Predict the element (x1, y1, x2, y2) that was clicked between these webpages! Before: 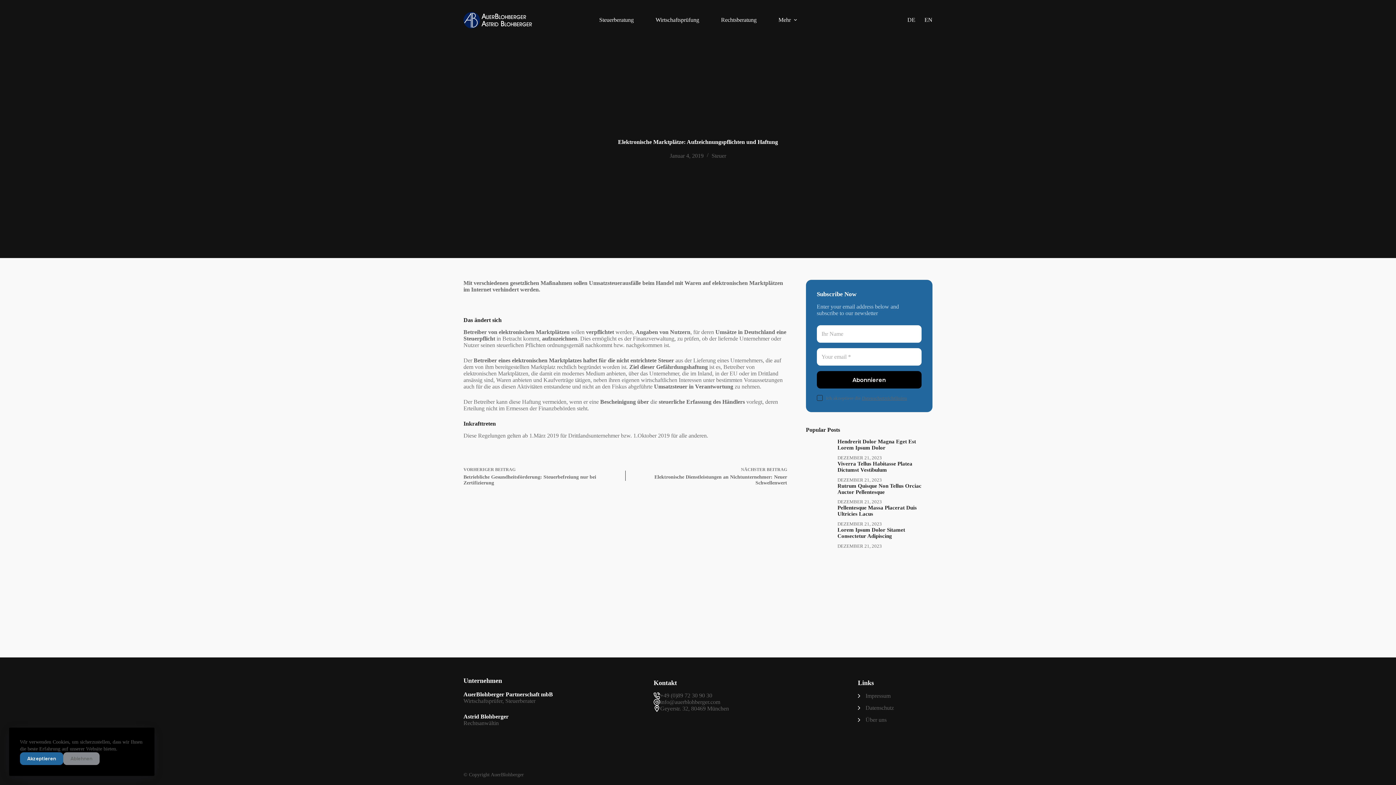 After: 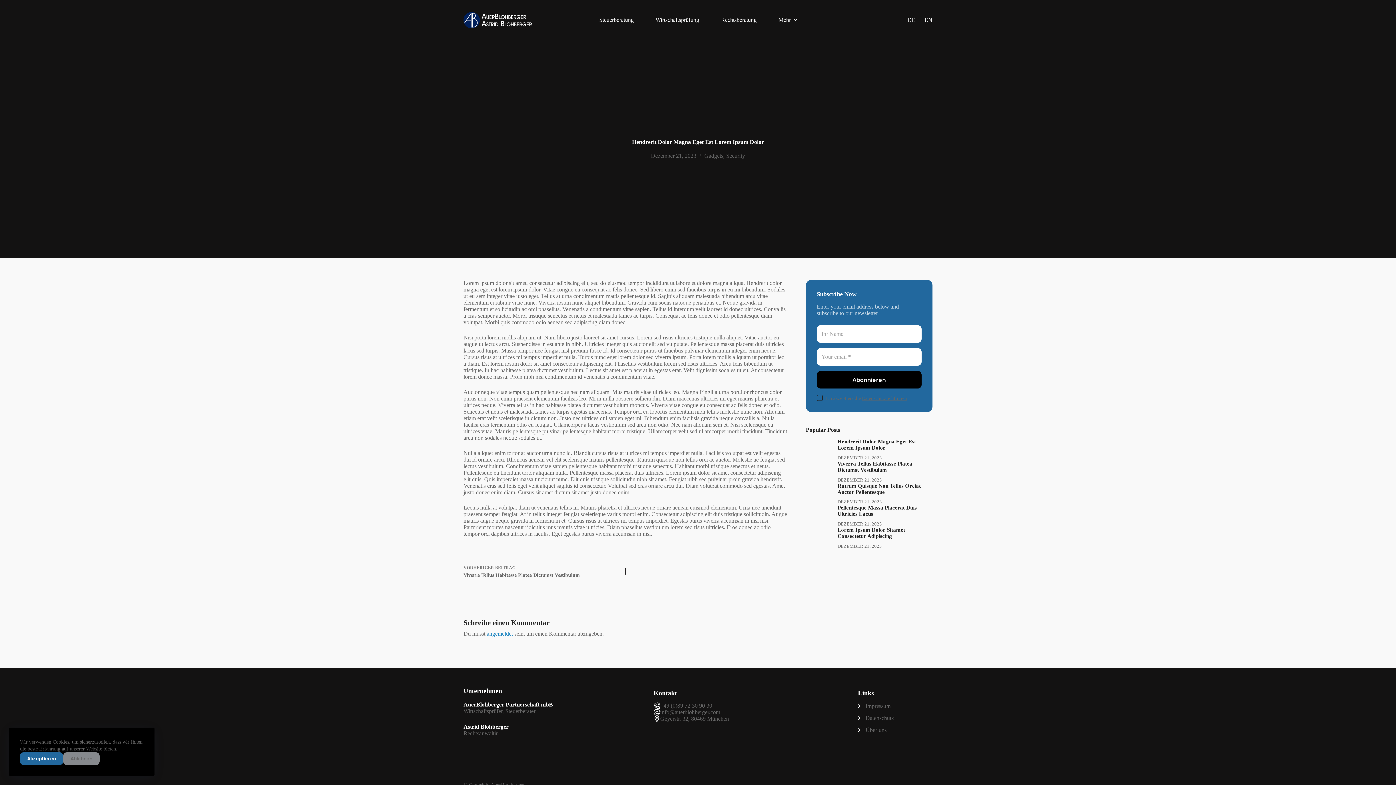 Action: label: Hendrerit Dolor Magna Eget Est Lorem Ipsum Dolor bbox: (837, 438, 916, 450)